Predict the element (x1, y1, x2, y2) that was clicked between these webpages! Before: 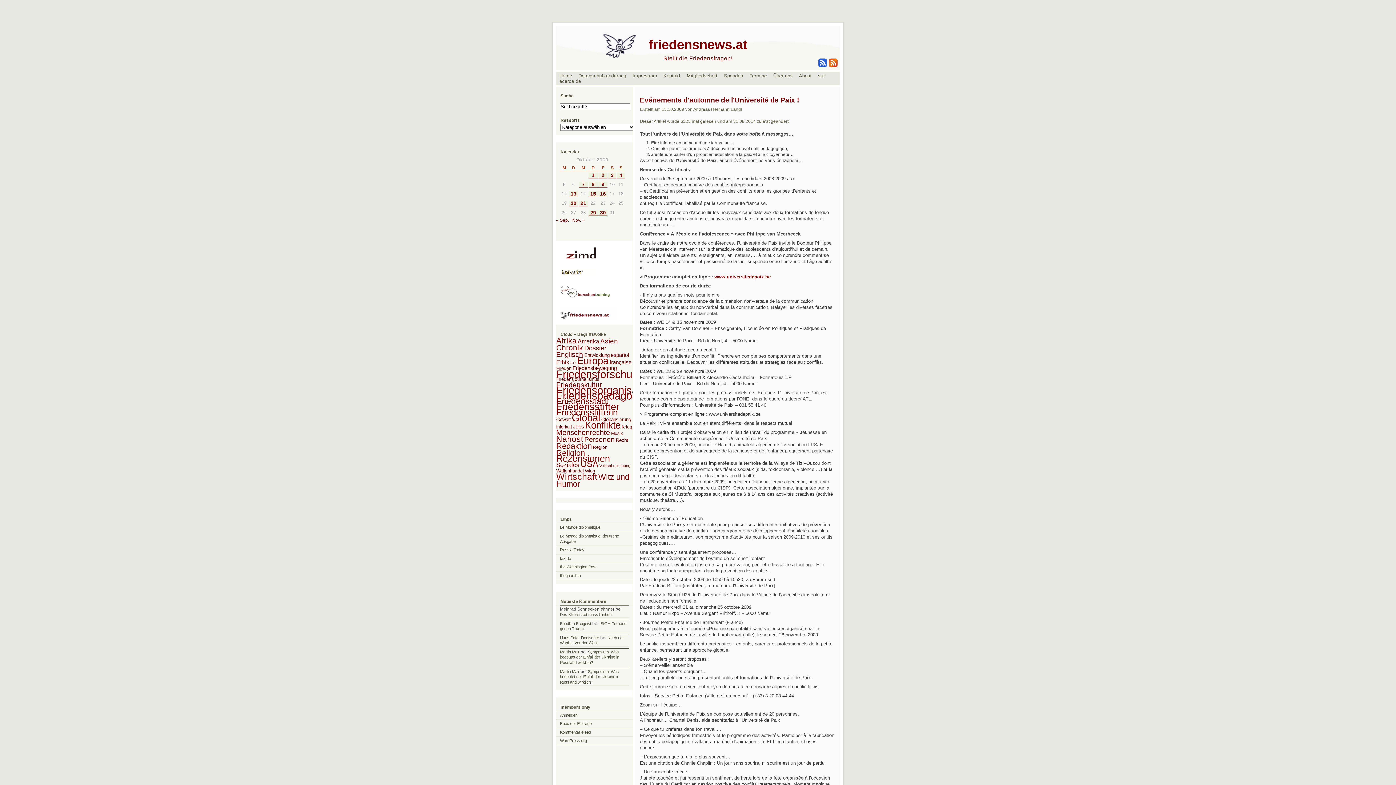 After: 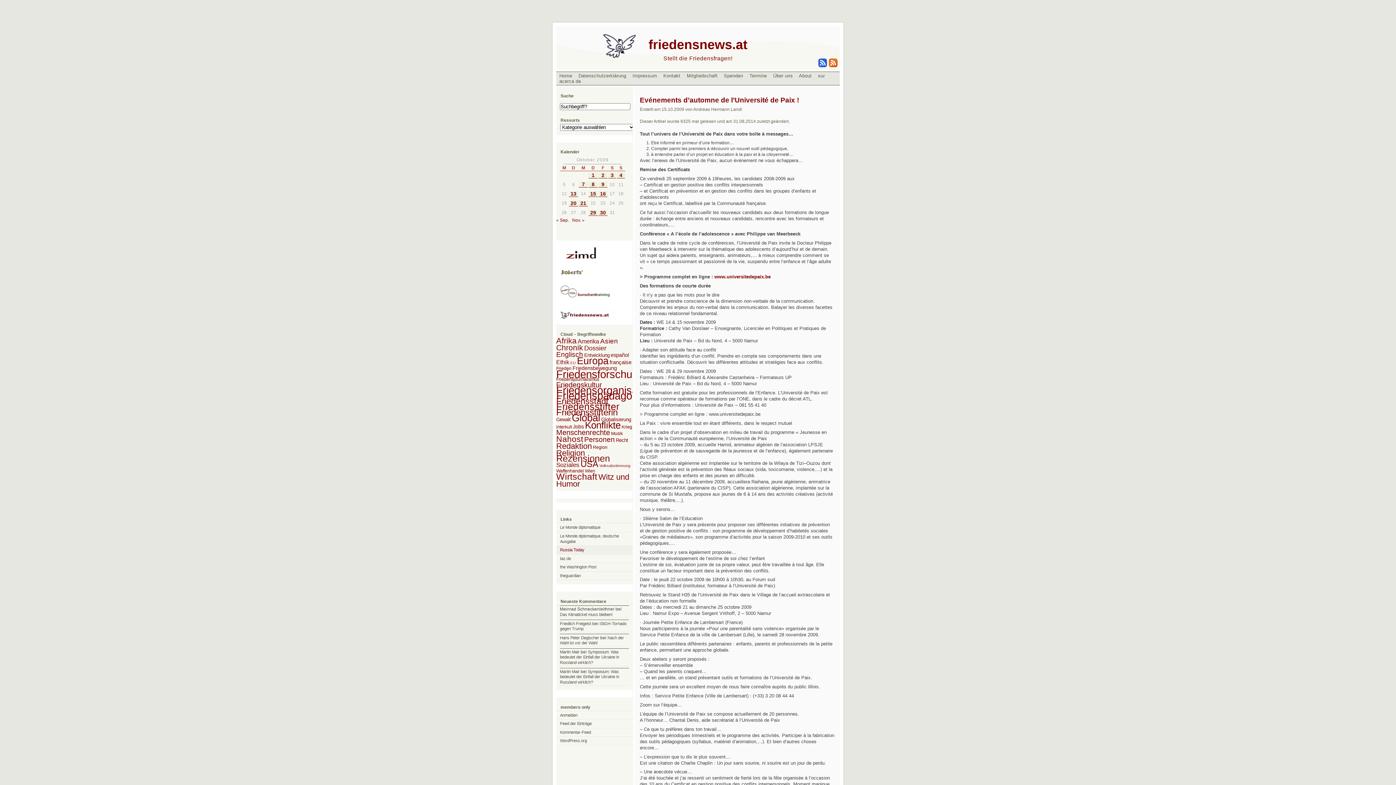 Action: label: Russia Today bbox: (556, 546, 632, 554)